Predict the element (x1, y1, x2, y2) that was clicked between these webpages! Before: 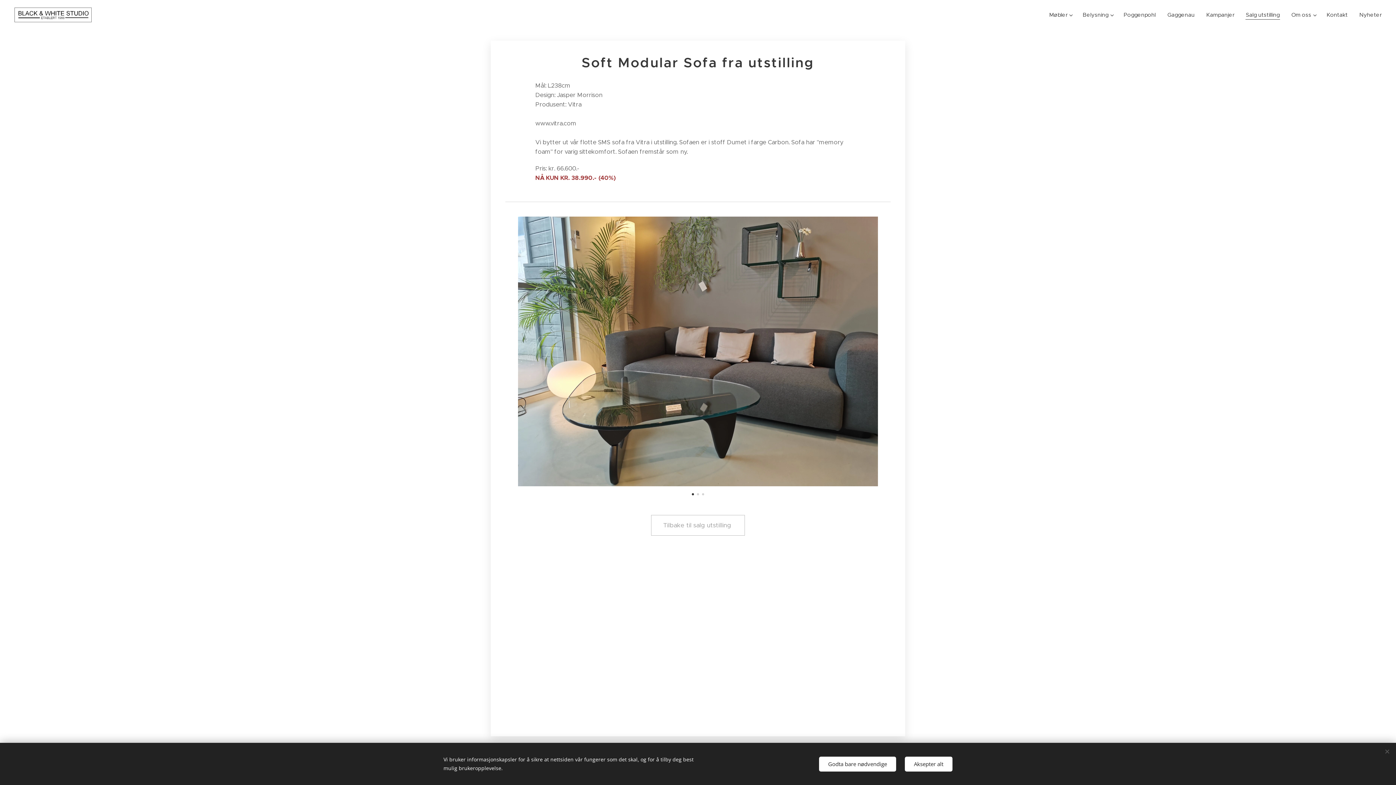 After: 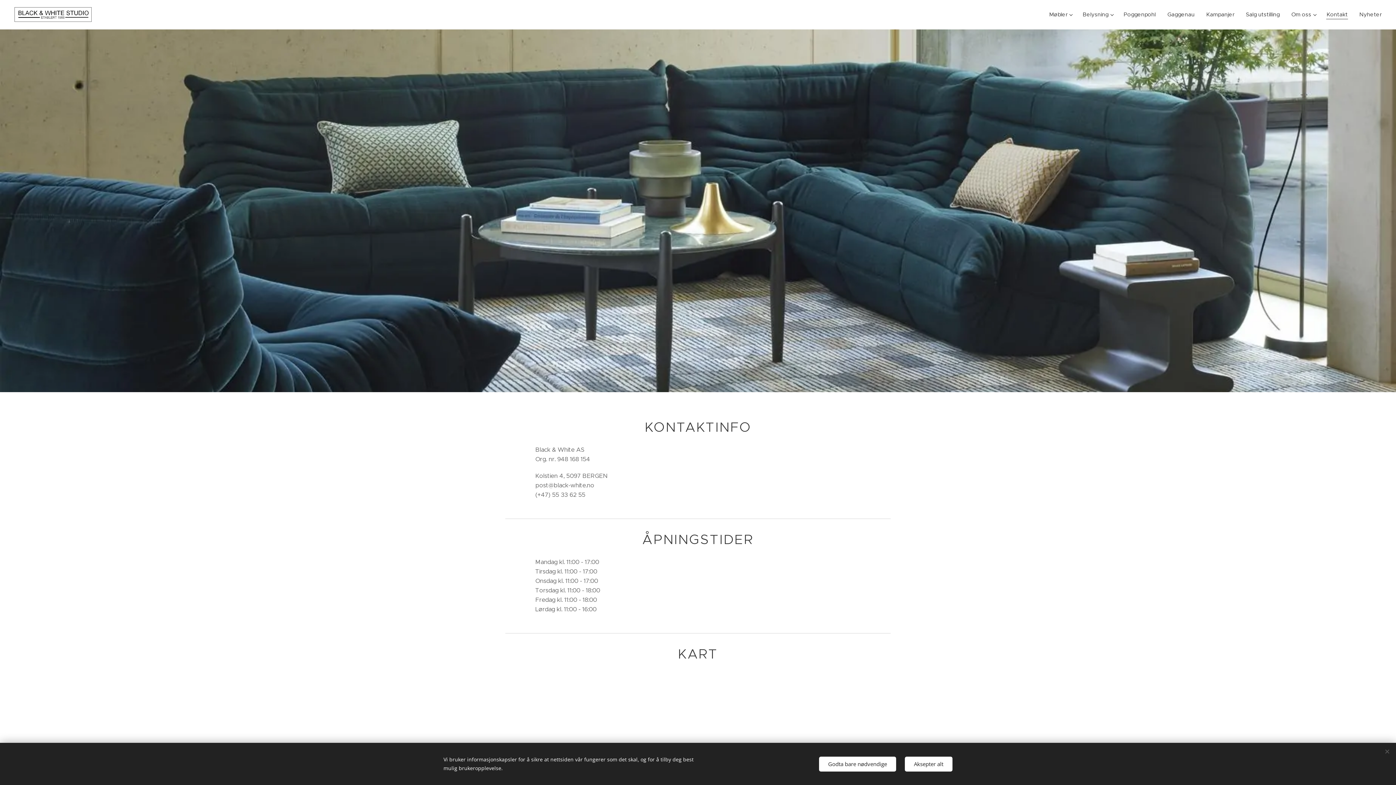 Action: label: Kontakt bbox: (1321, 5, 1353, 24)